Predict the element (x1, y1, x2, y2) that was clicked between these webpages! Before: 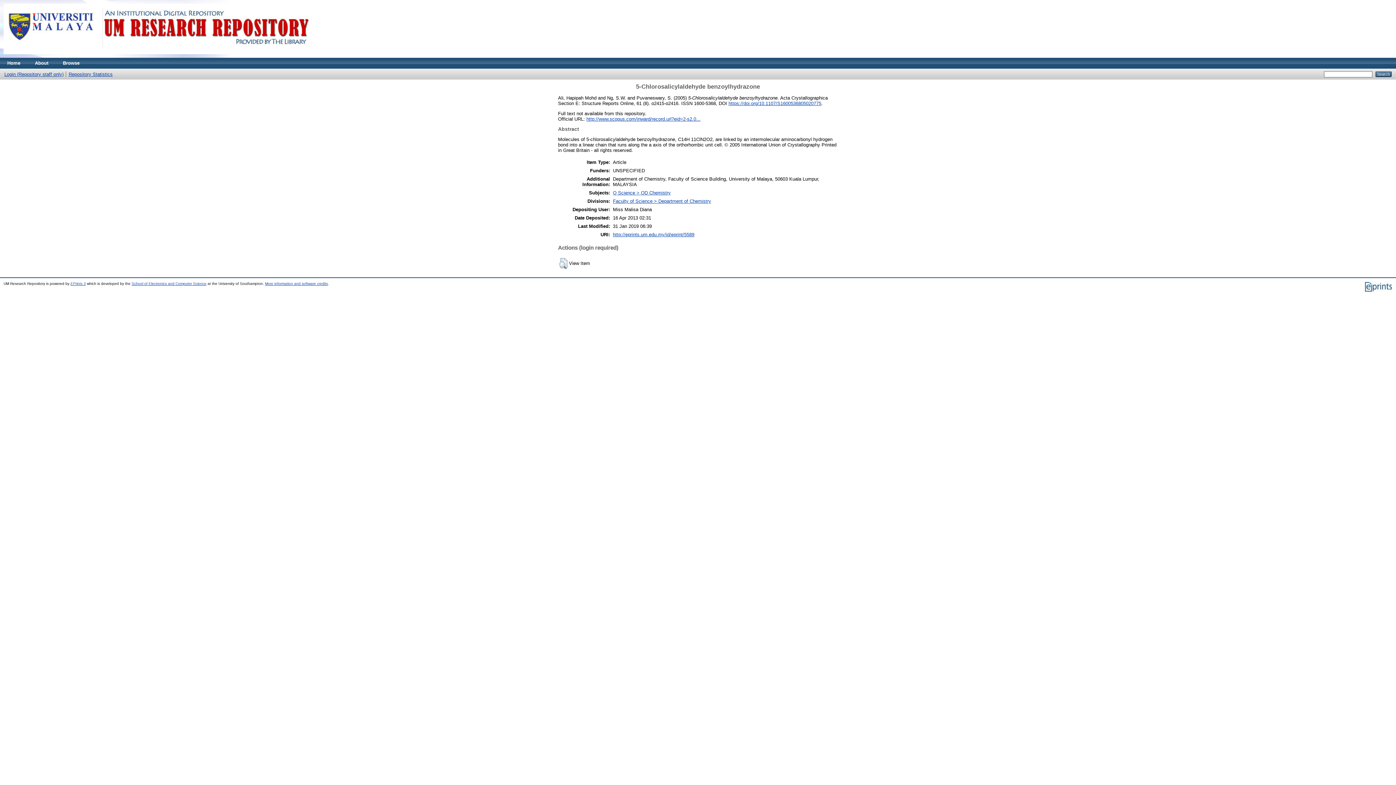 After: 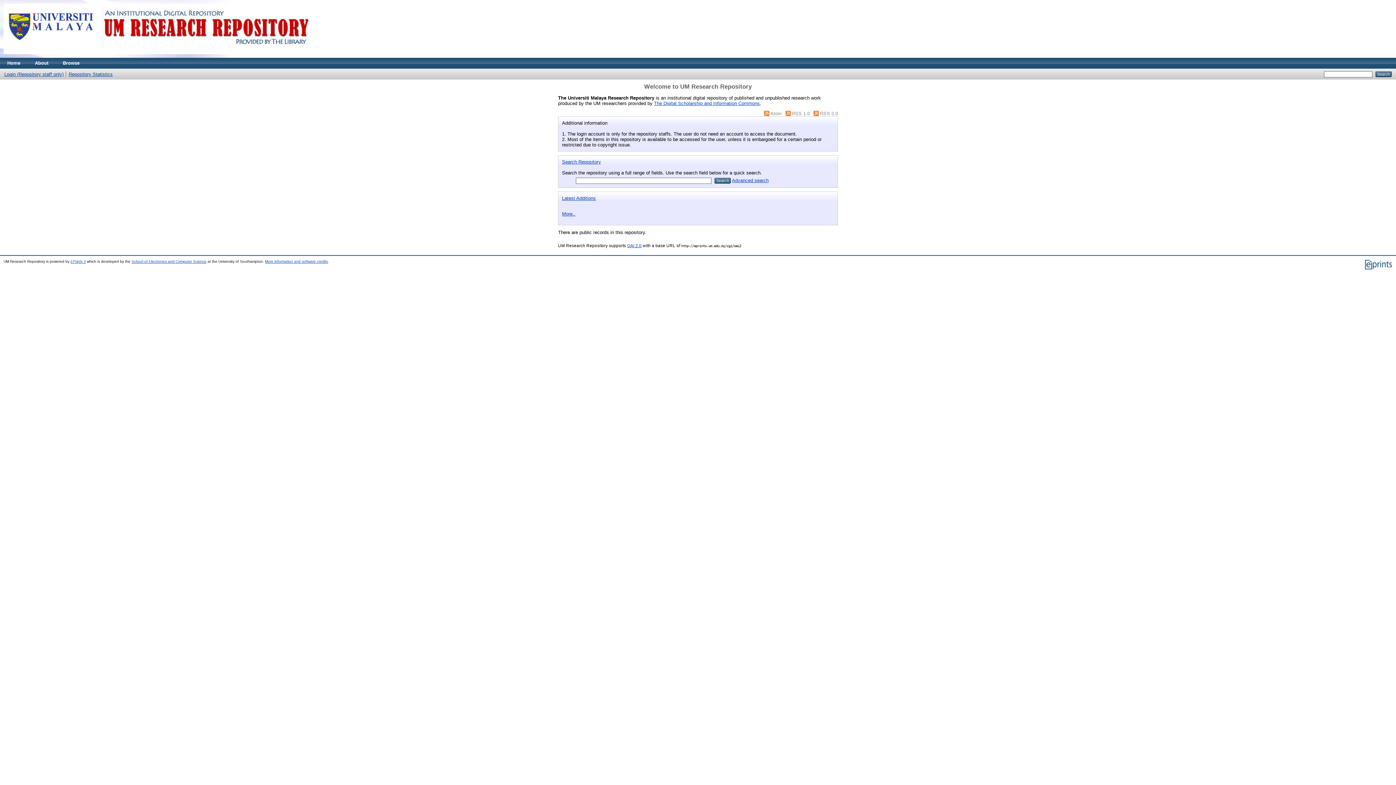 Action: bbox: (0, 53, 316, 58)